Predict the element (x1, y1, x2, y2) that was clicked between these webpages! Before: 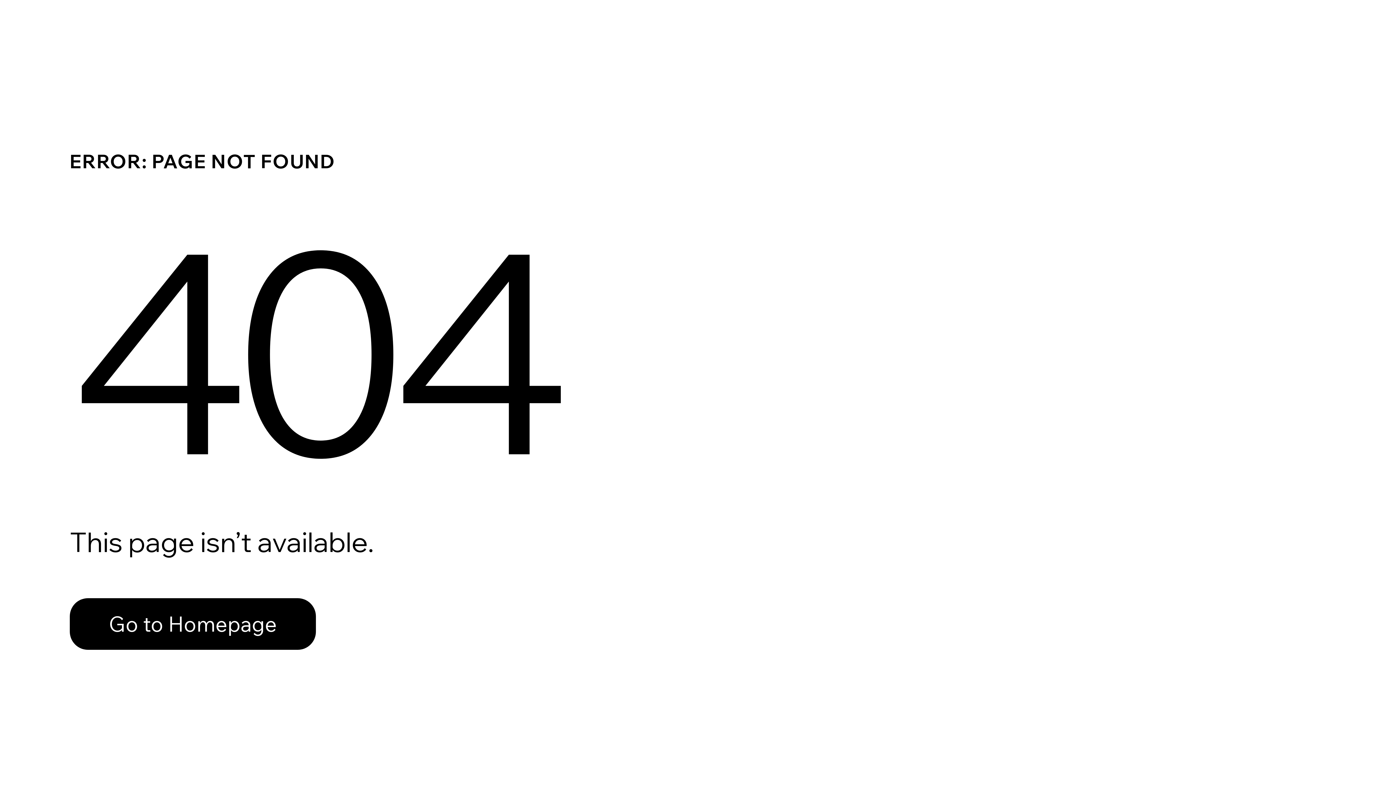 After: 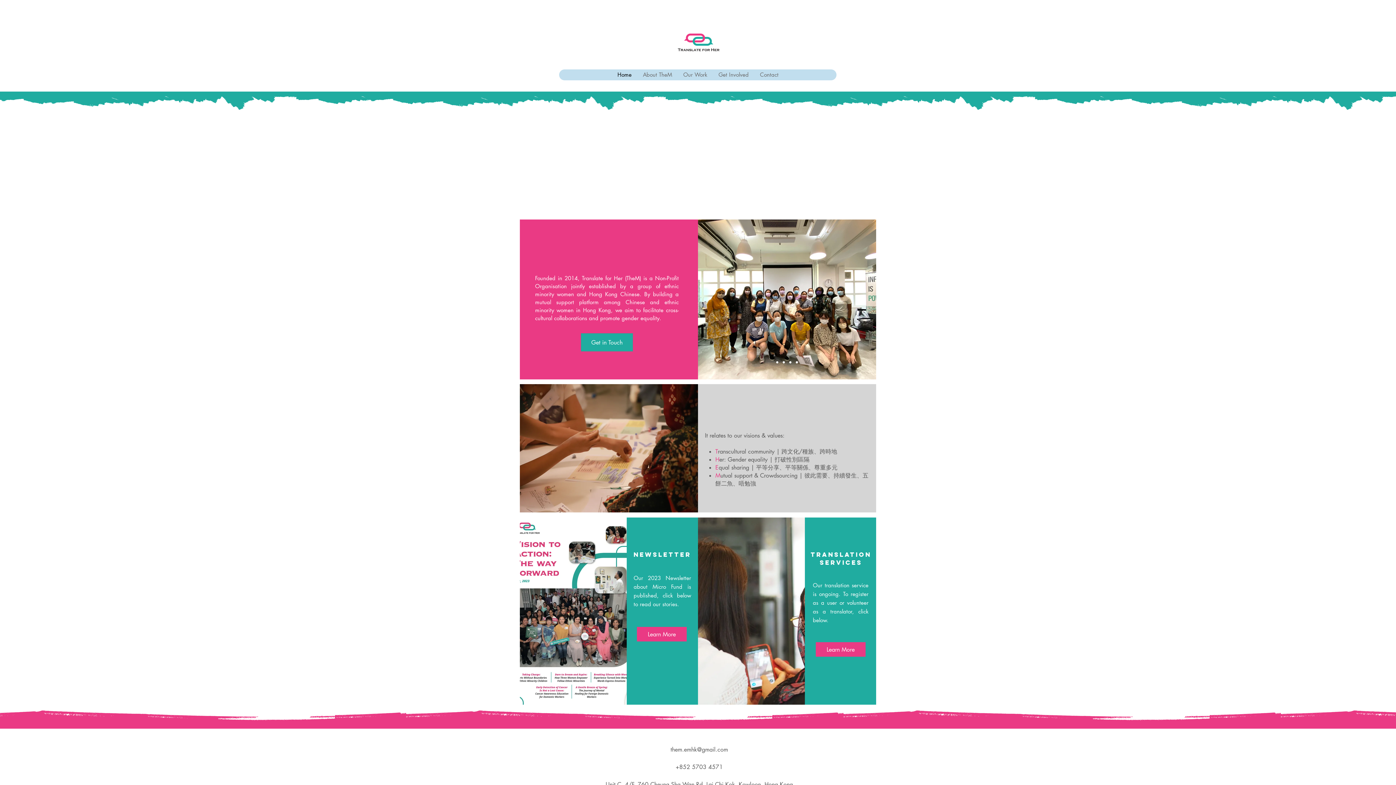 Action: bbox: (69, 582, 768, 659) label: Go to Homepage